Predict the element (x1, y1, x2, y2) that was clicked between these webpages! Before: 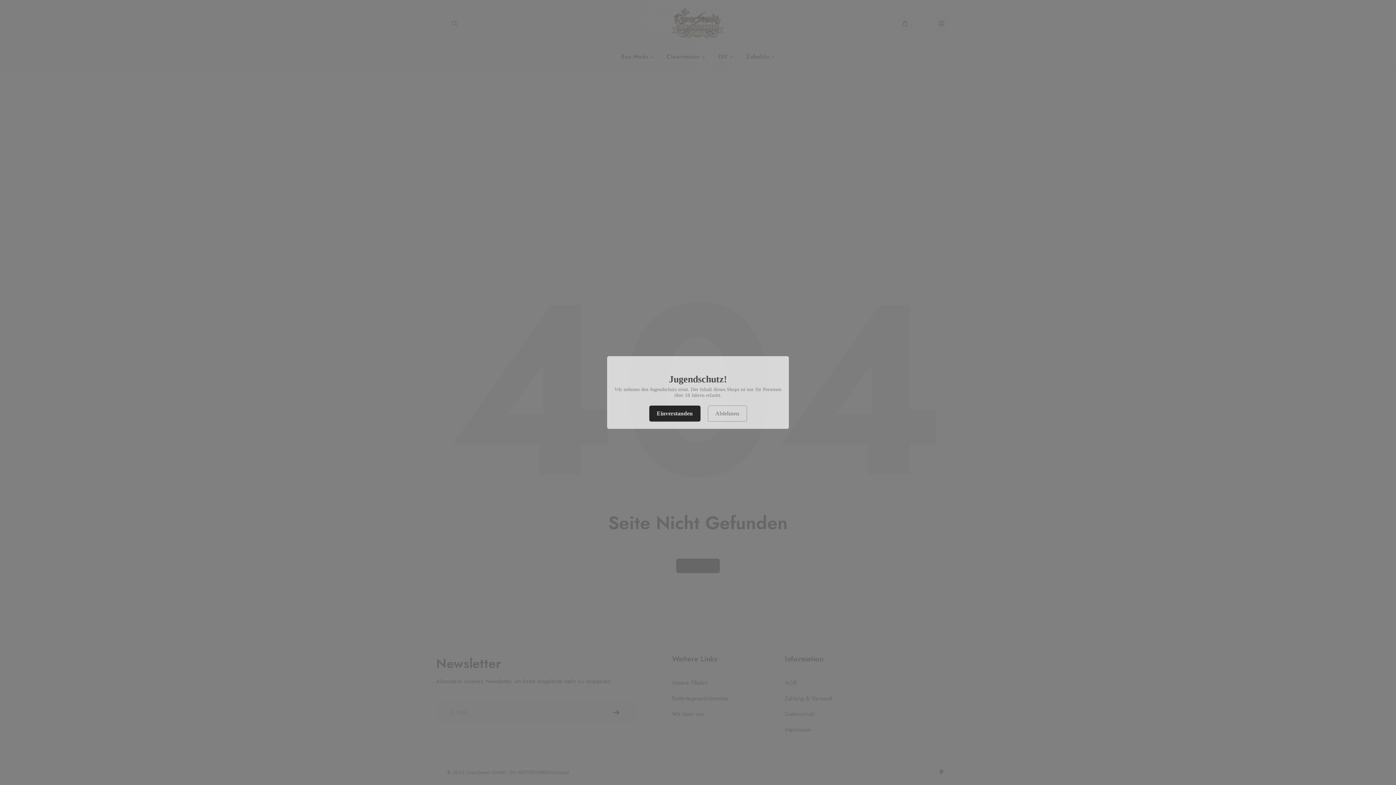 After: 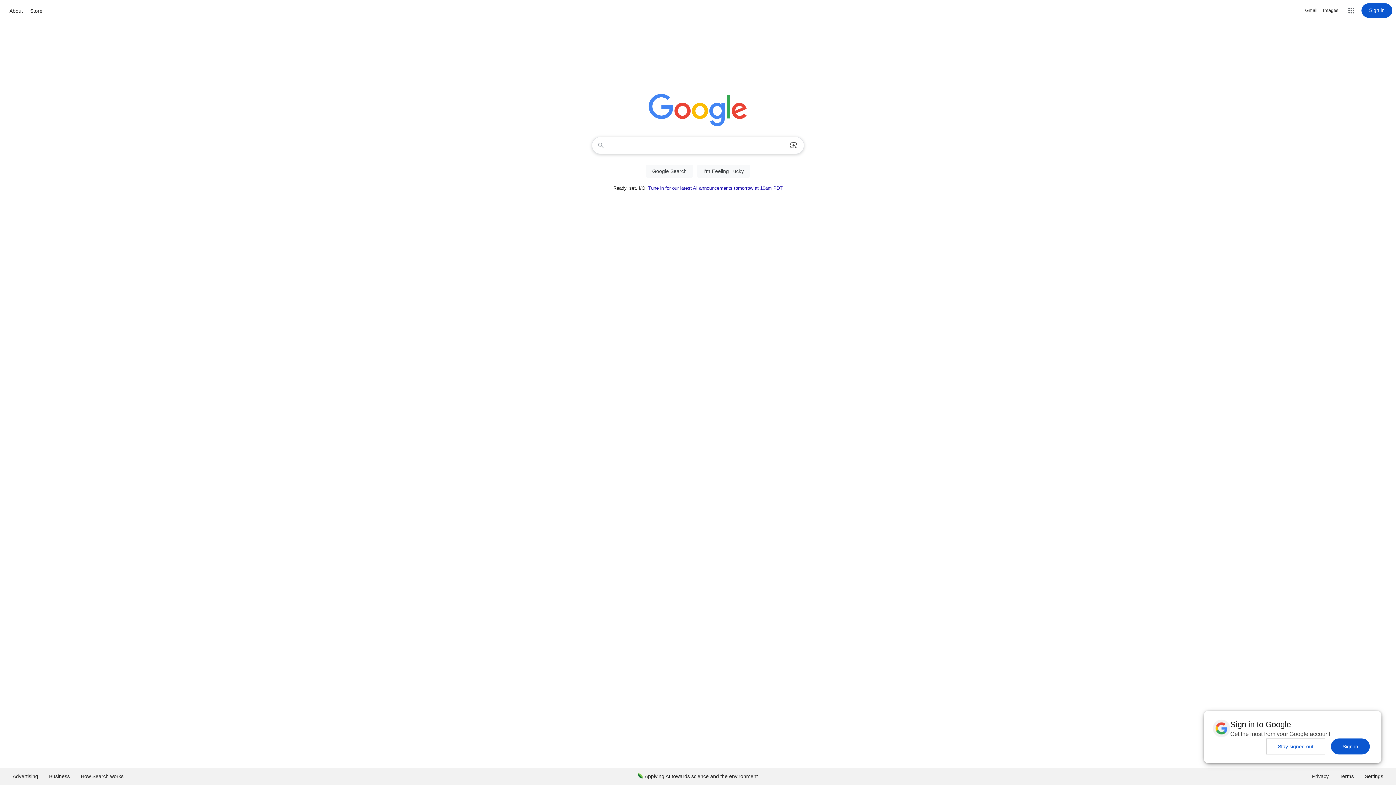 Action: label: Ablehnen bbox: (707, 405, 747, 421)